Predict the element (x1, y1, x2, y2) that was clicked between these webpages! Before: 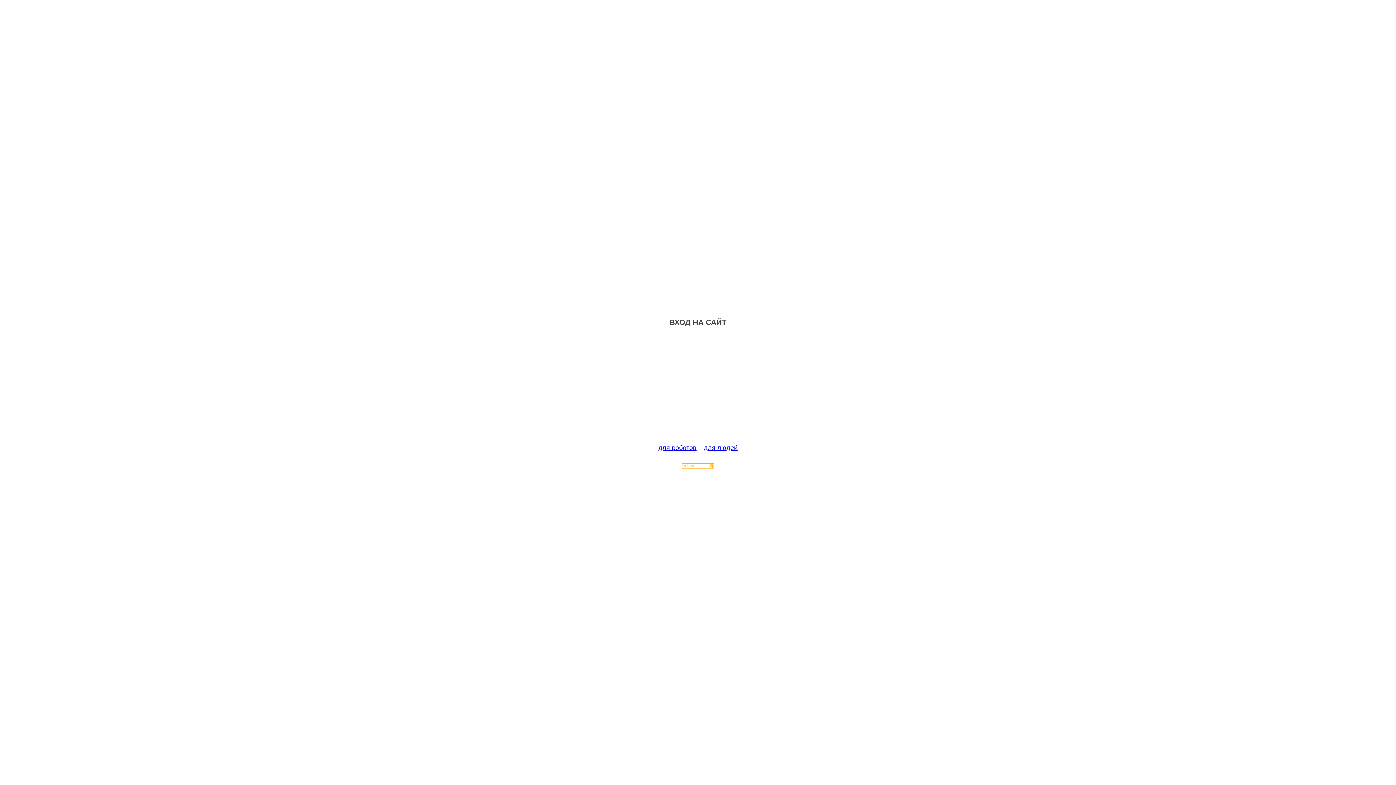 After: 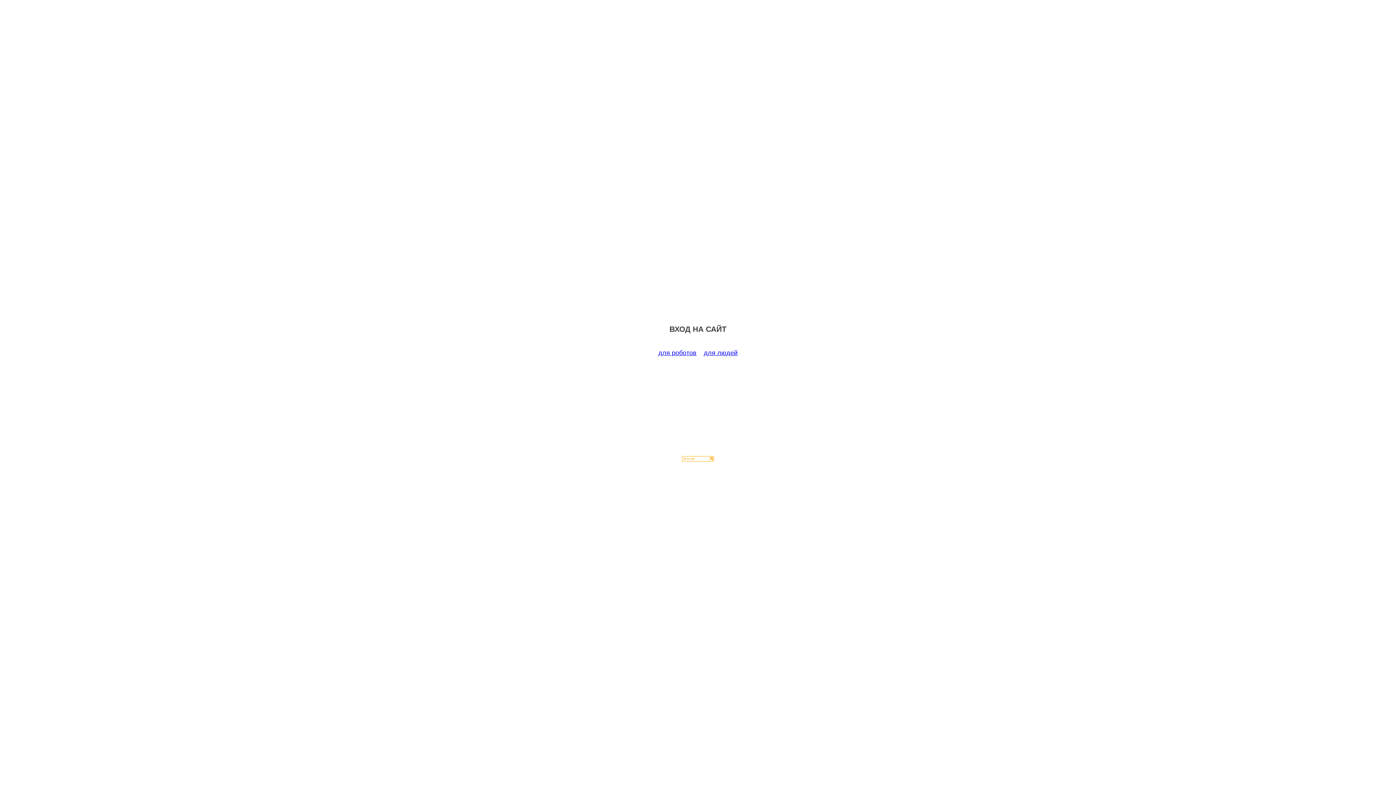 Action: bbox: (658, 444, 696, 451) label: для роботов